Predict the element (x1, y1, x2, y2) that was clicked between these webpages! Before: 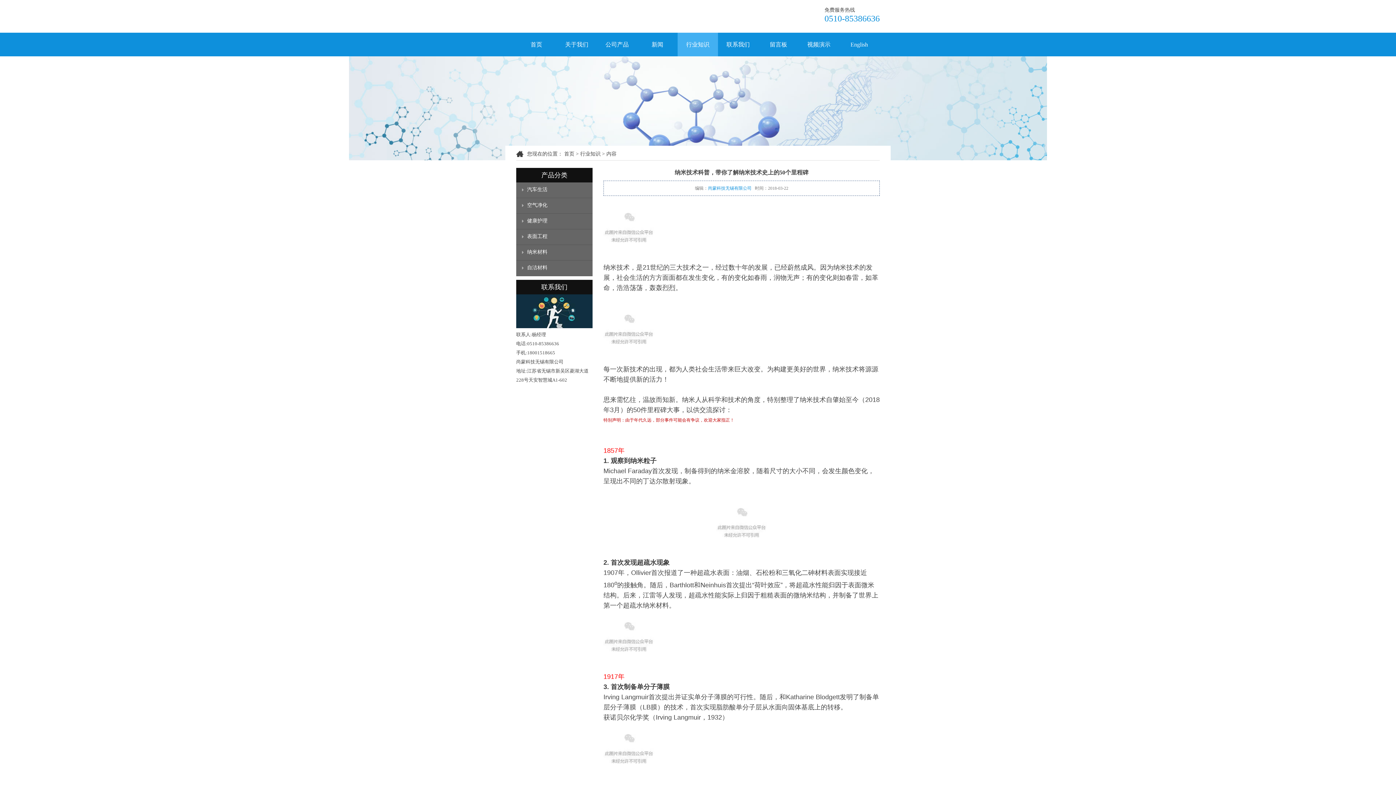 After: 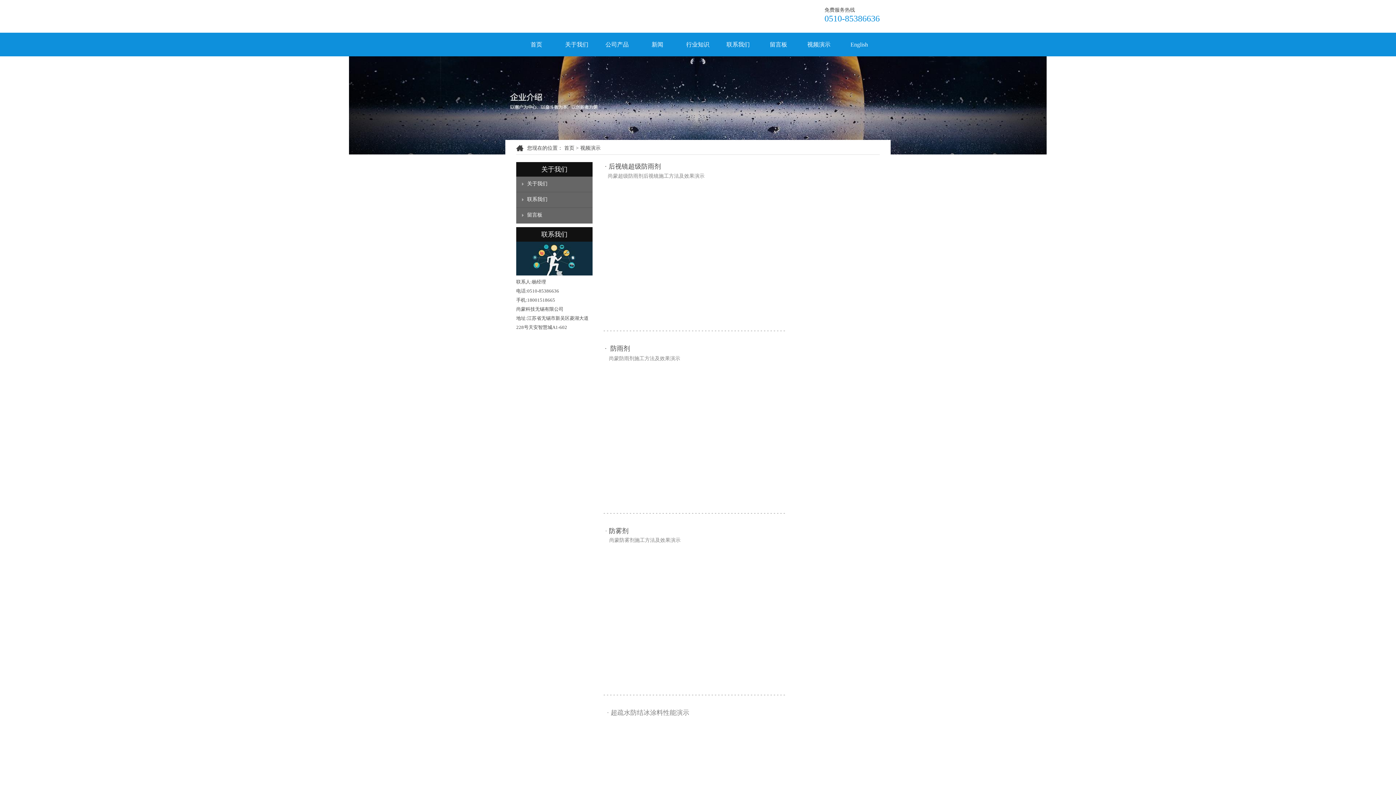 Action: bbox: (798, 32, 839, 56) label: 视频演示